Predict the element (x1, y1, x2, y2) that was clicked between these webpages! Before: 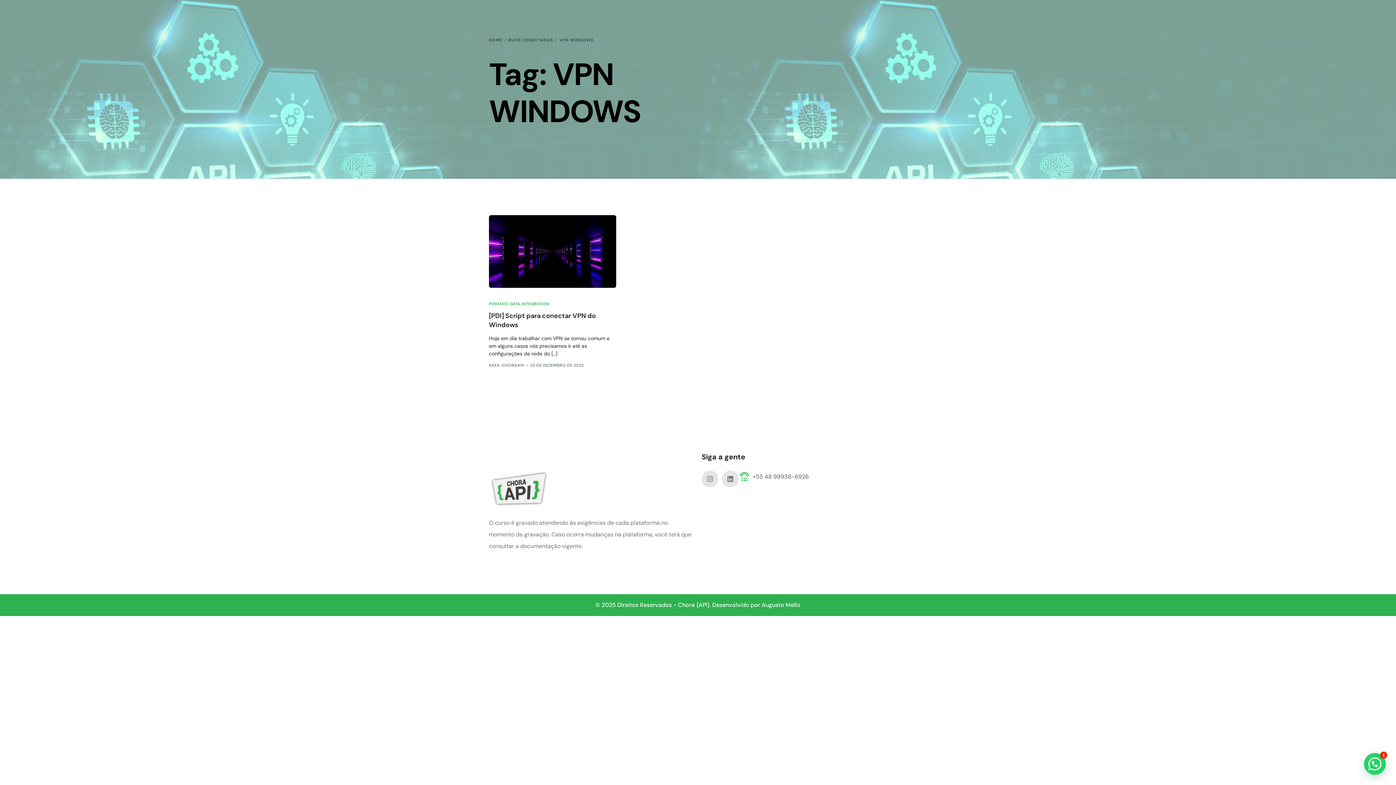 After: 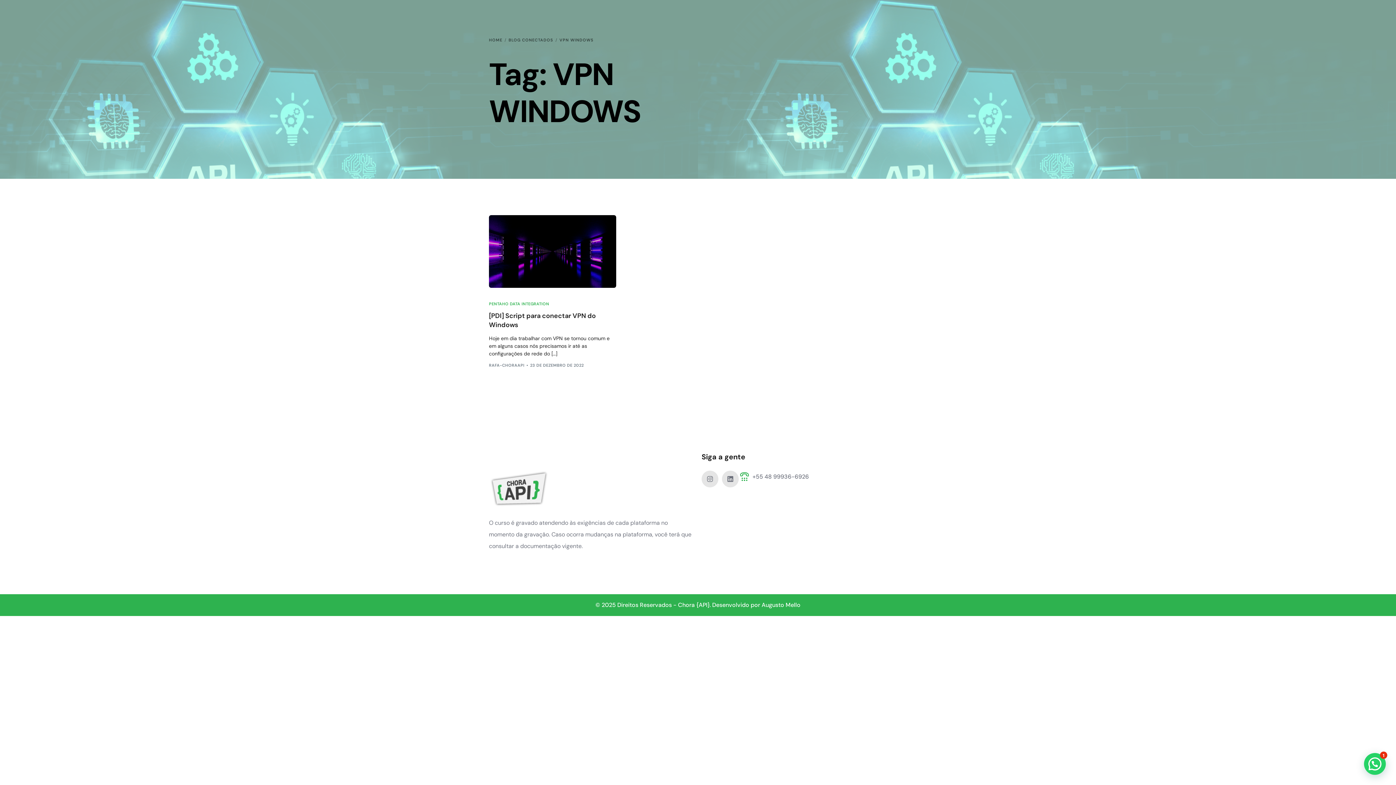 Action: bbox: (559, 37, 593, 42) label: VPN WINDOWS